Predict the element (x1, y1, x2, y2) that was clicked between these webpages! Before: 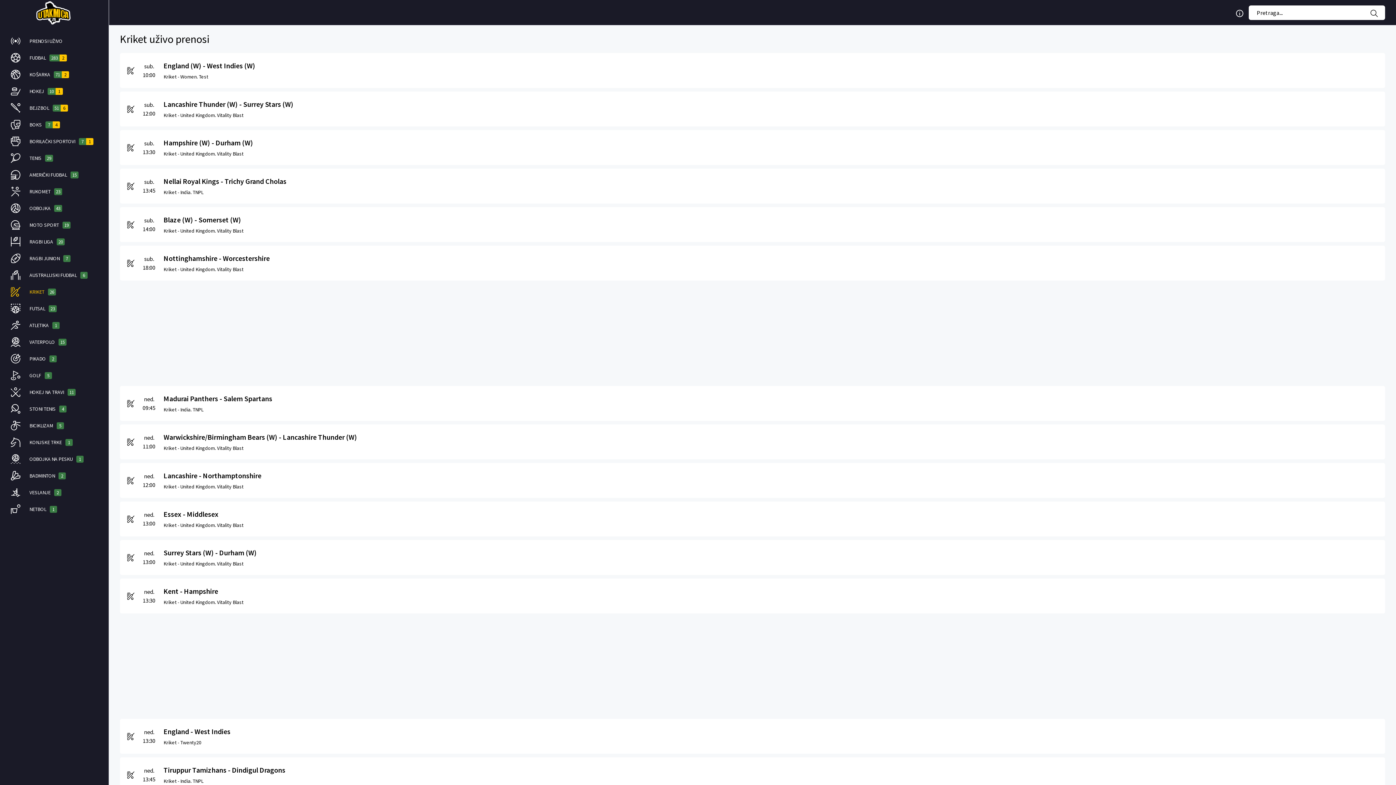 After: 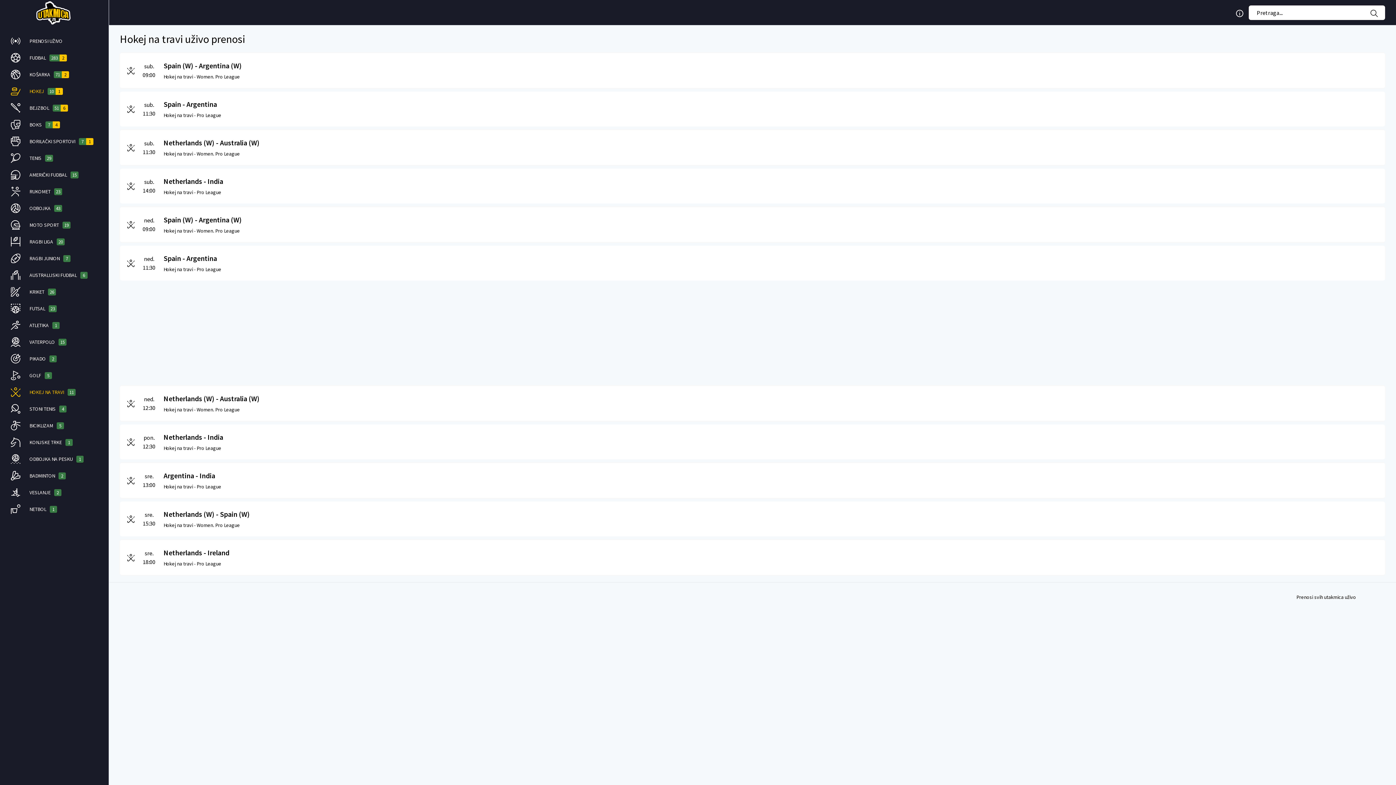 Action: label: HOKEJ NA TRAVI
11 bbox: (0, 387, 108, 397)